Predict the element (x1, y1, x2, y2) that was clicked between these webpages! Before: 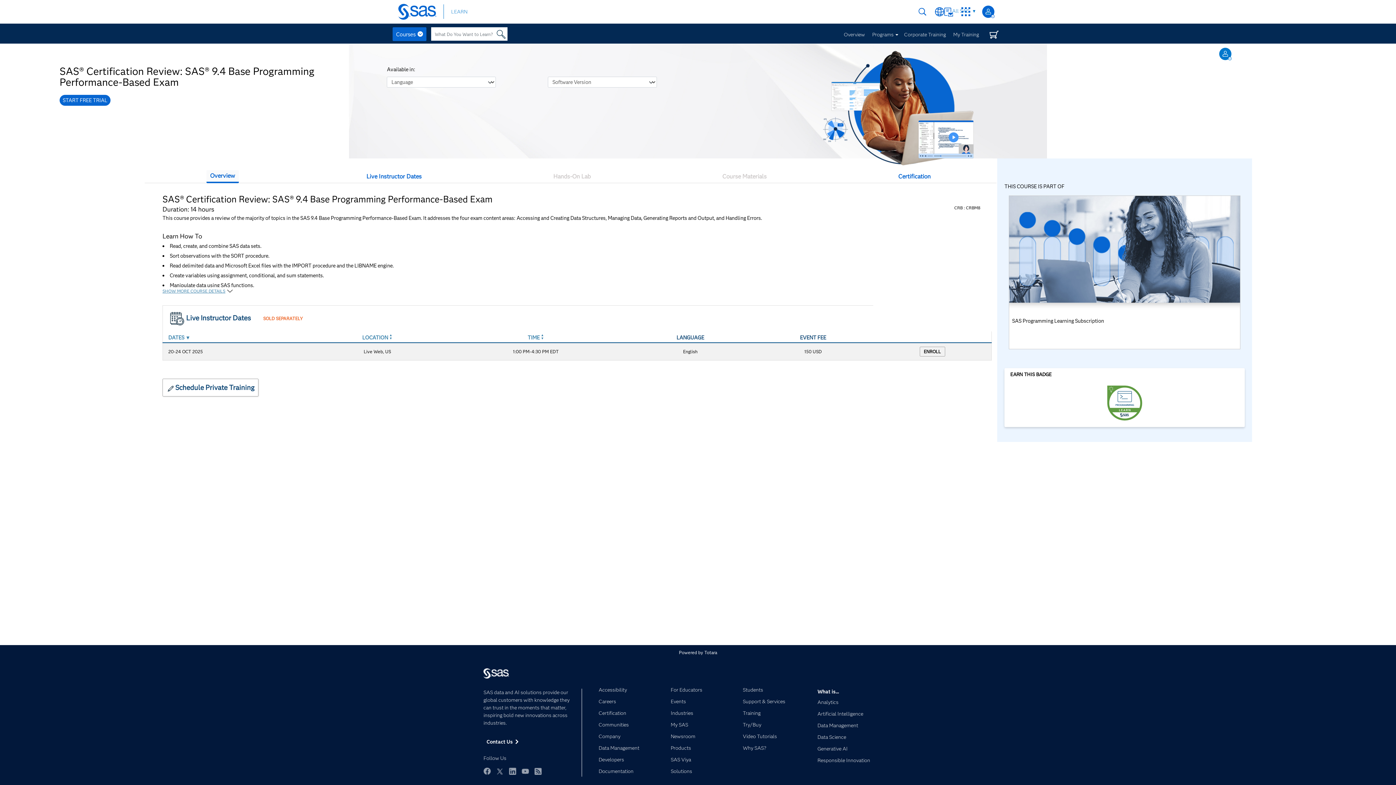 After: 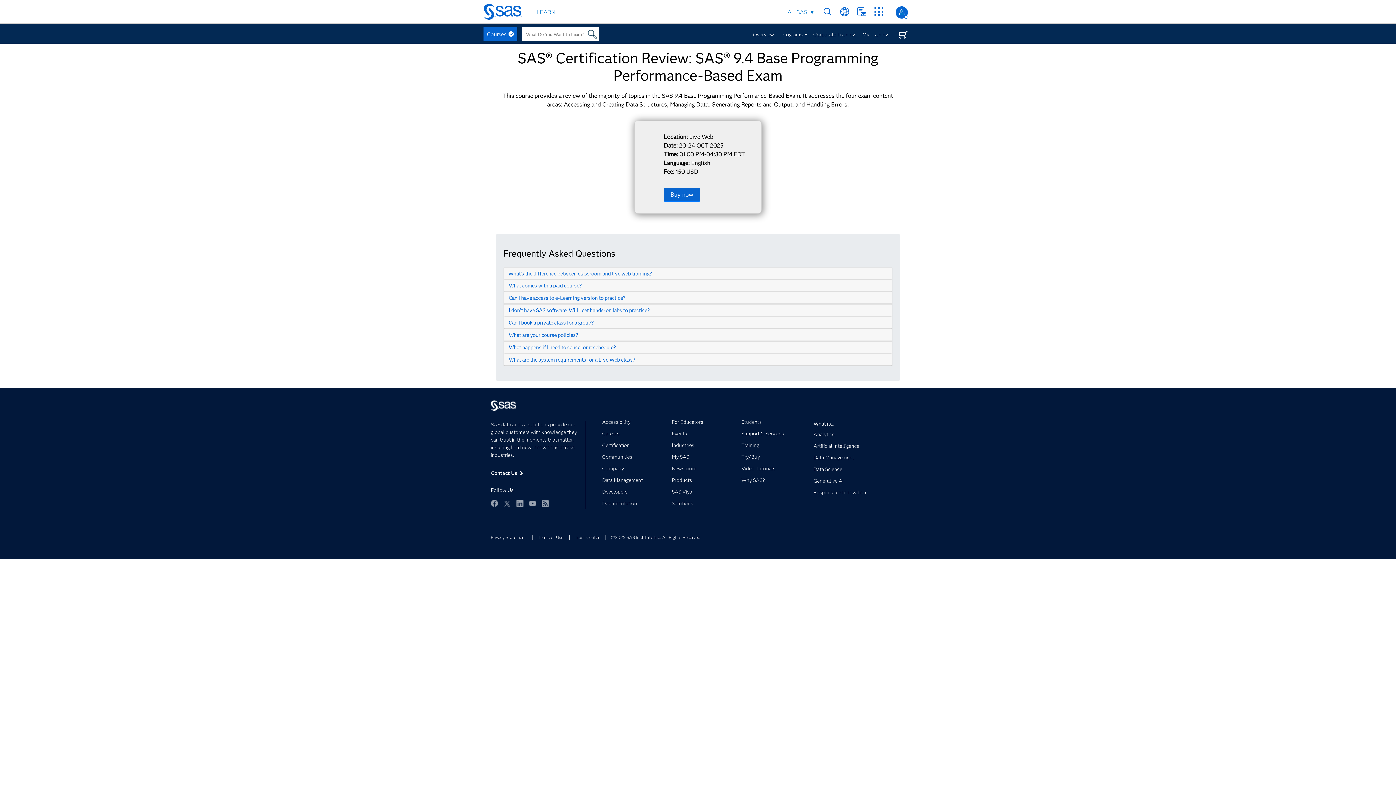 Action: label:  ENROLL  bbox: (922, 349, 942, 354)